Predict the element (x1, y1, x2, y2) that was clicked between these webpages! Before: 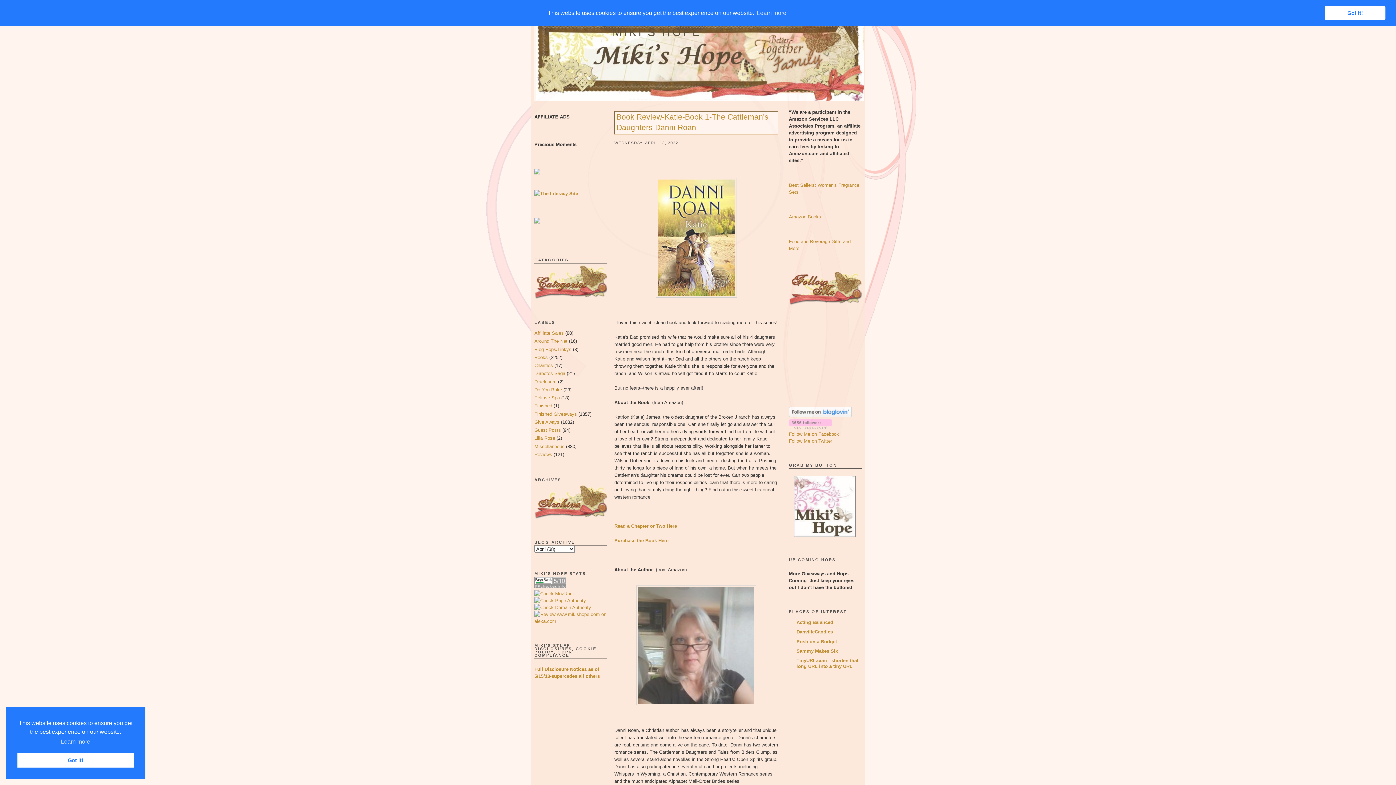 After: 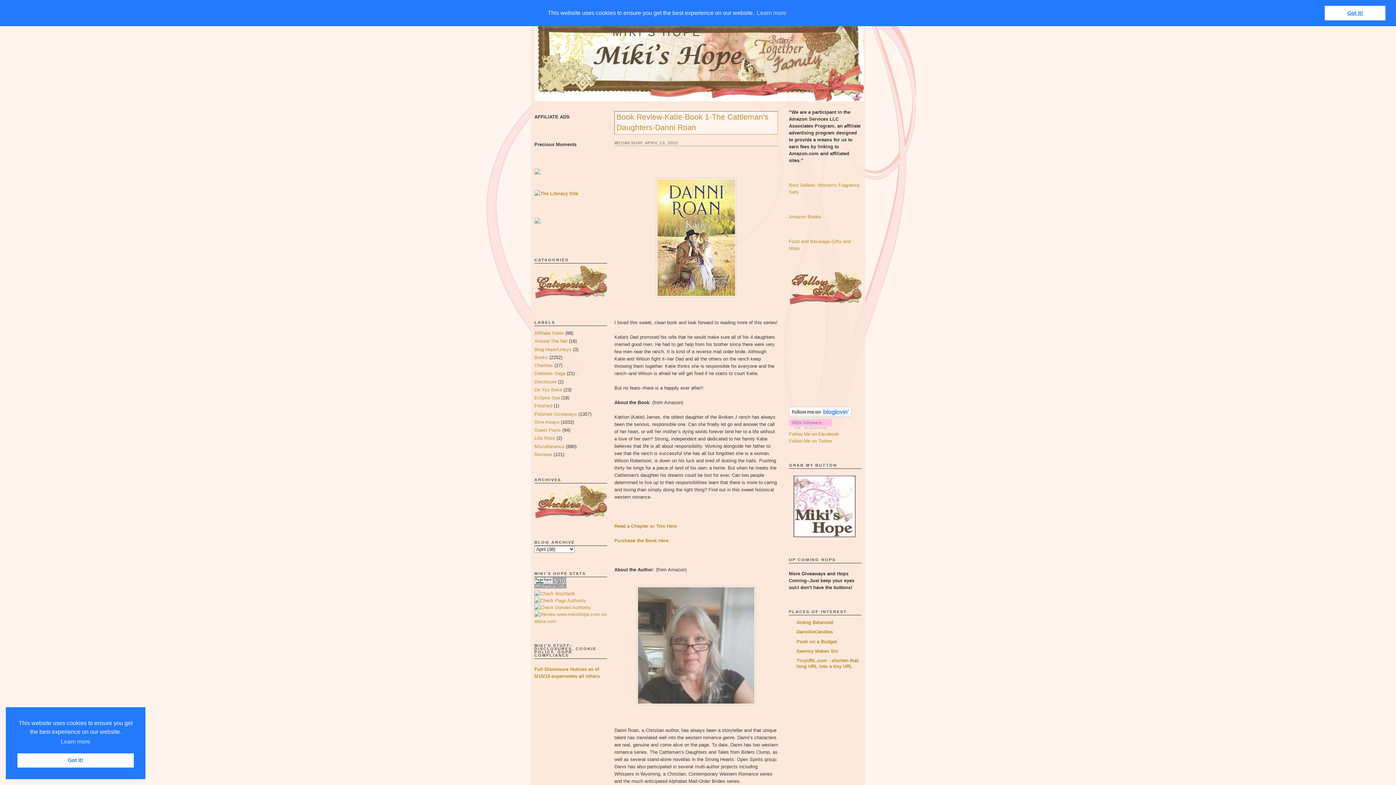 Action: bbox: (1325, 5, 1385, 20) label: dismiss cookie message